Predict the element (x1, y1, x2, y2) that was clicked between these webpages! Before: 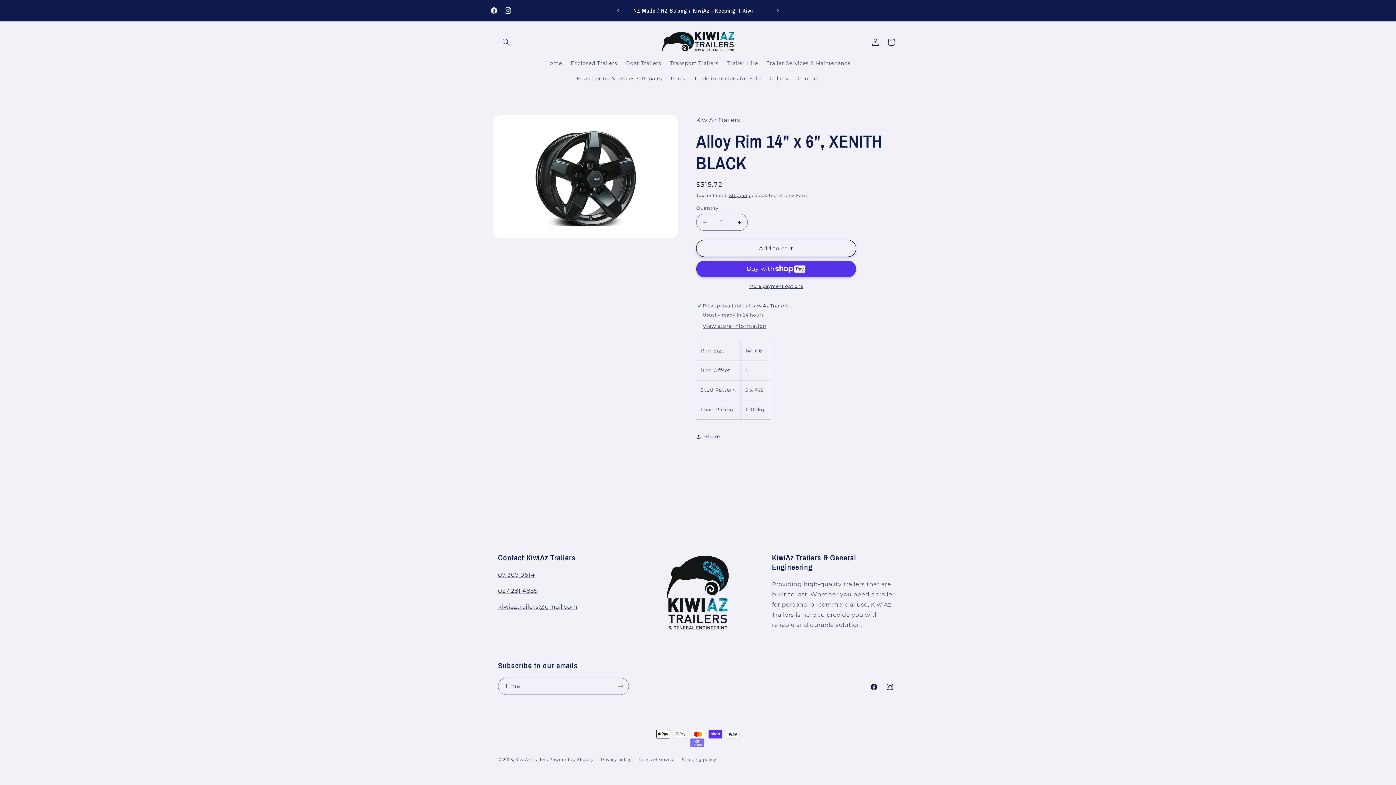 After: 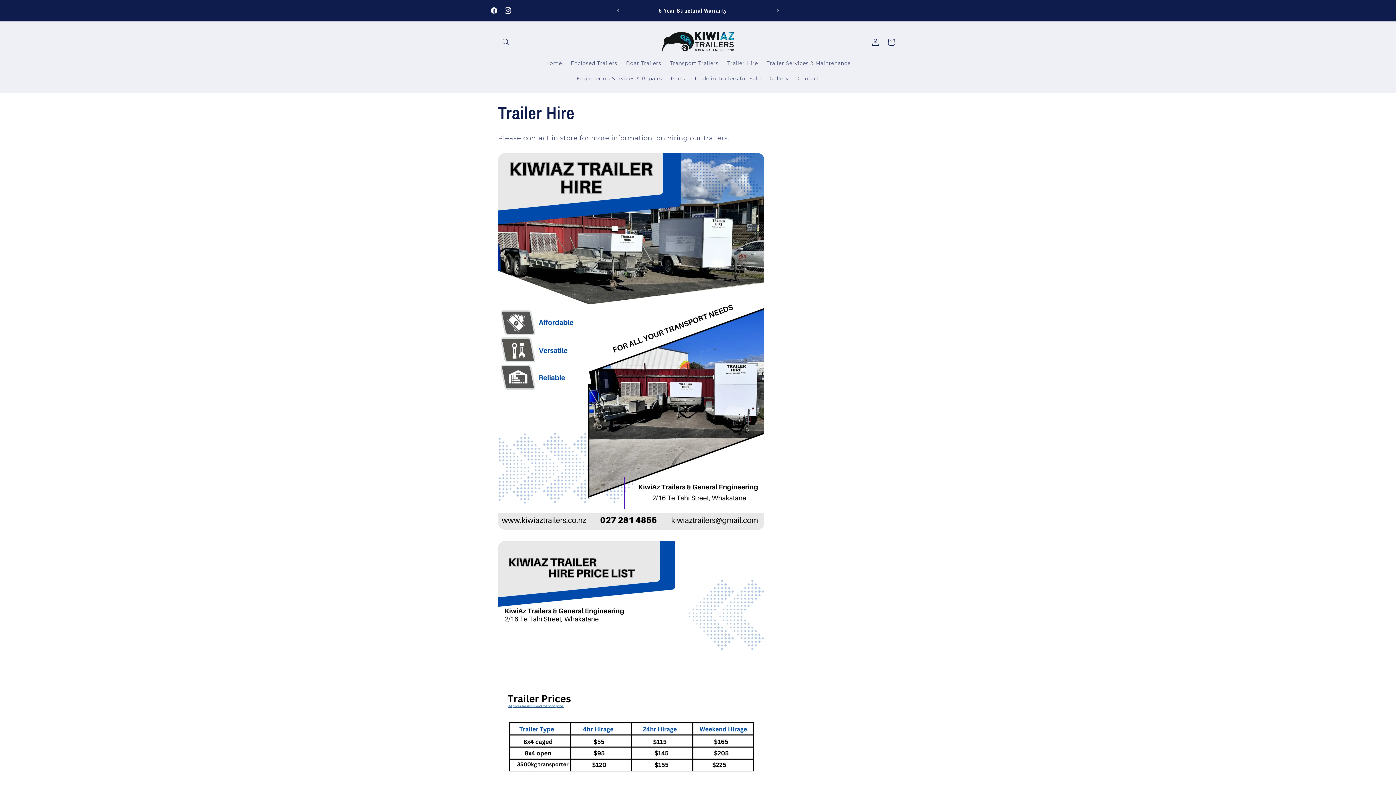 Action: bbox: (723, 55, 762, 70) label: Trailer Hire